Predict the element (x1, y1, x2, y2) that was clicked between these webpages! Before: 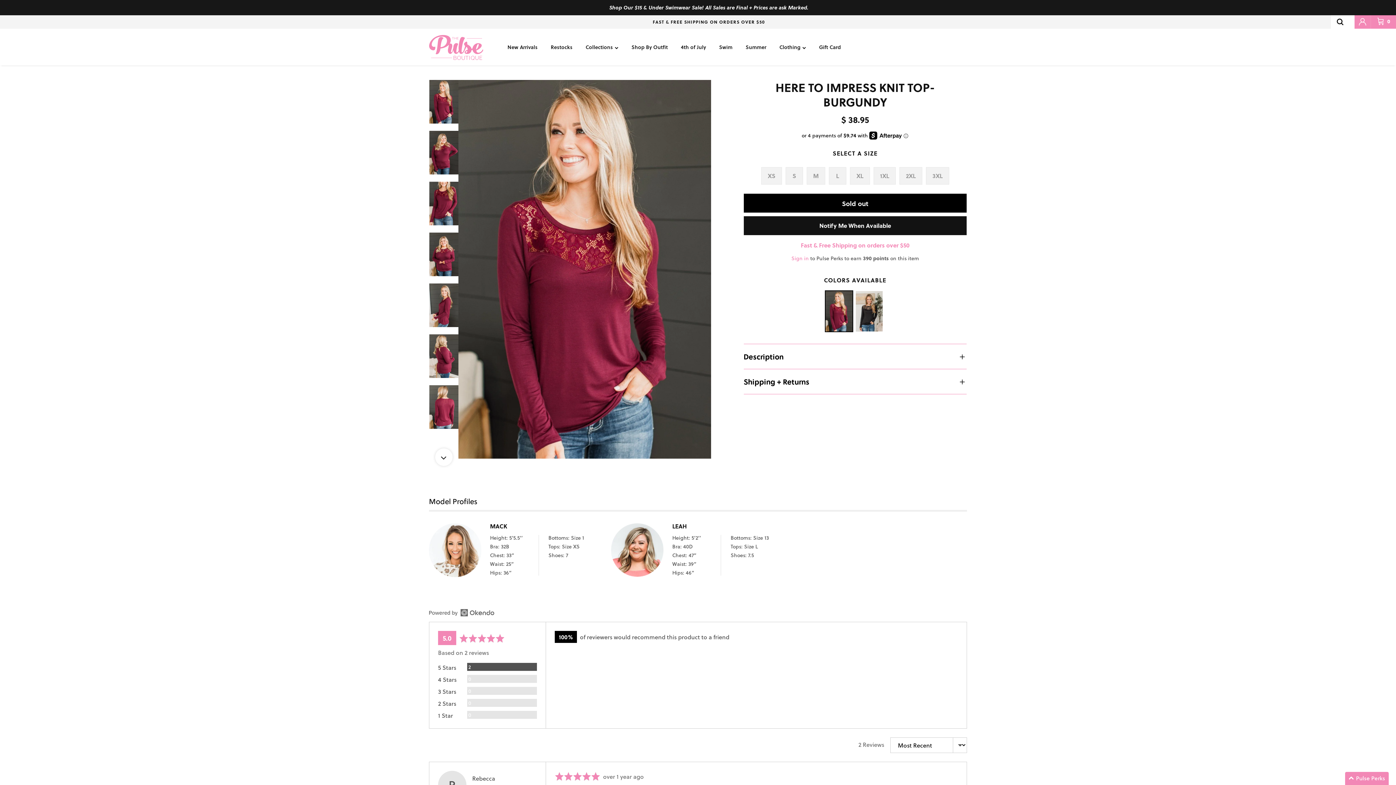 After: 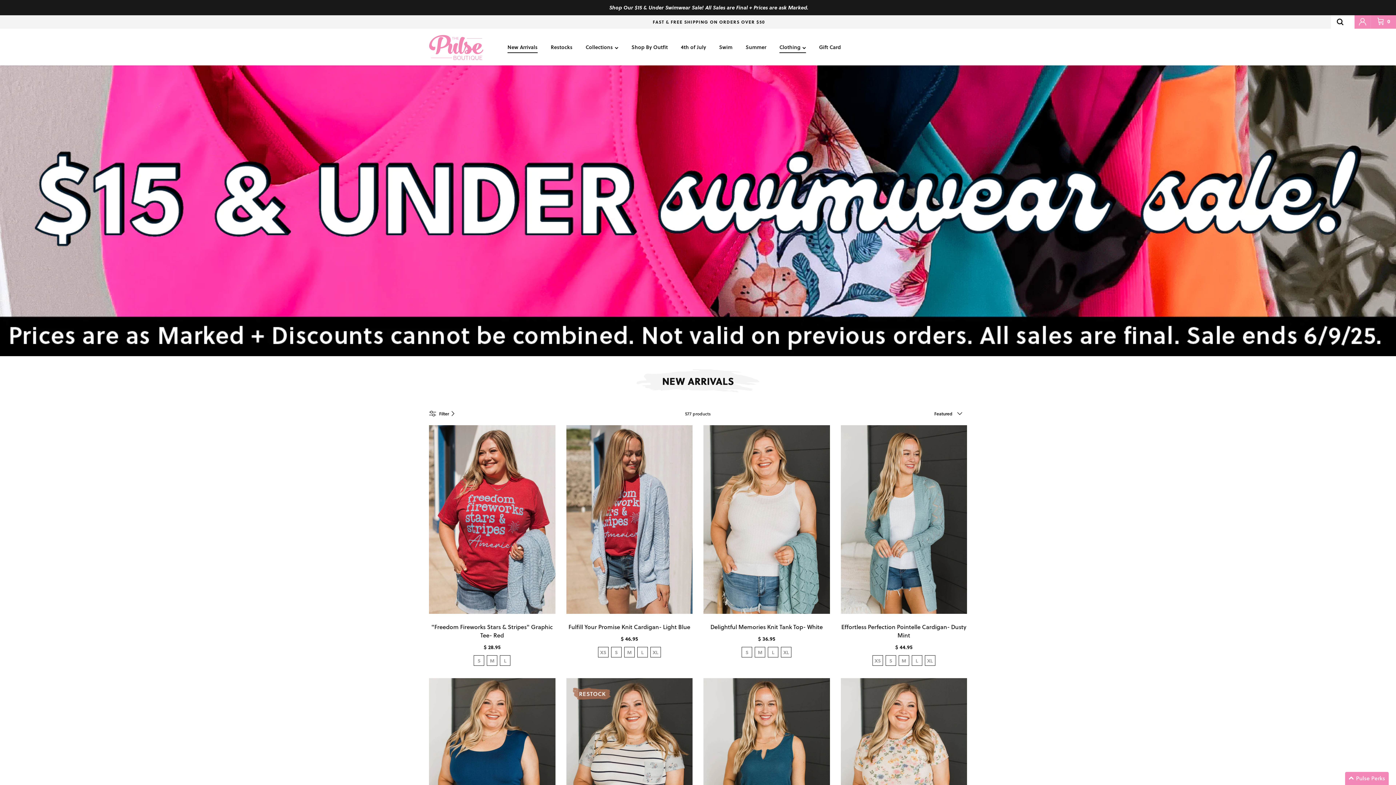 Action: label: Clothing bbox: (773, 35, 812, 58)